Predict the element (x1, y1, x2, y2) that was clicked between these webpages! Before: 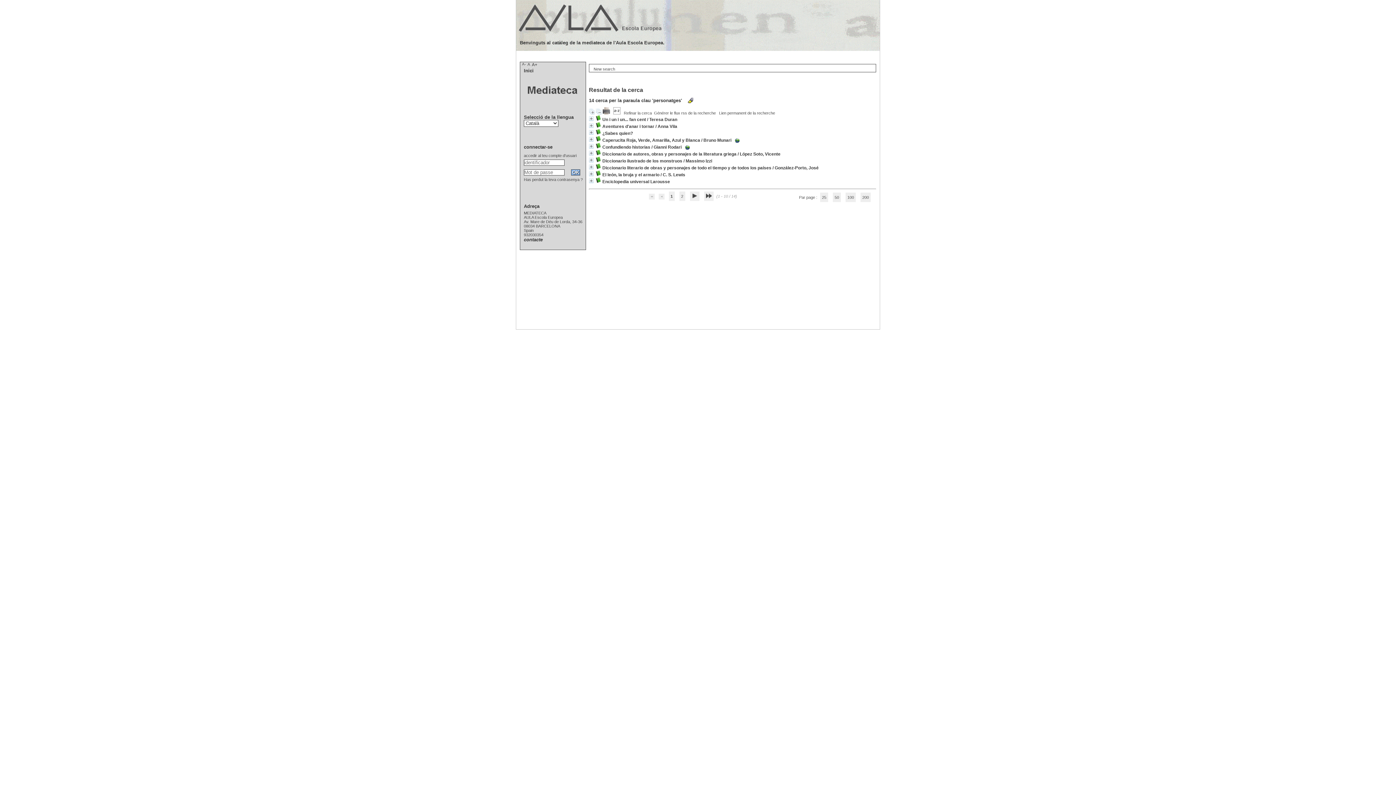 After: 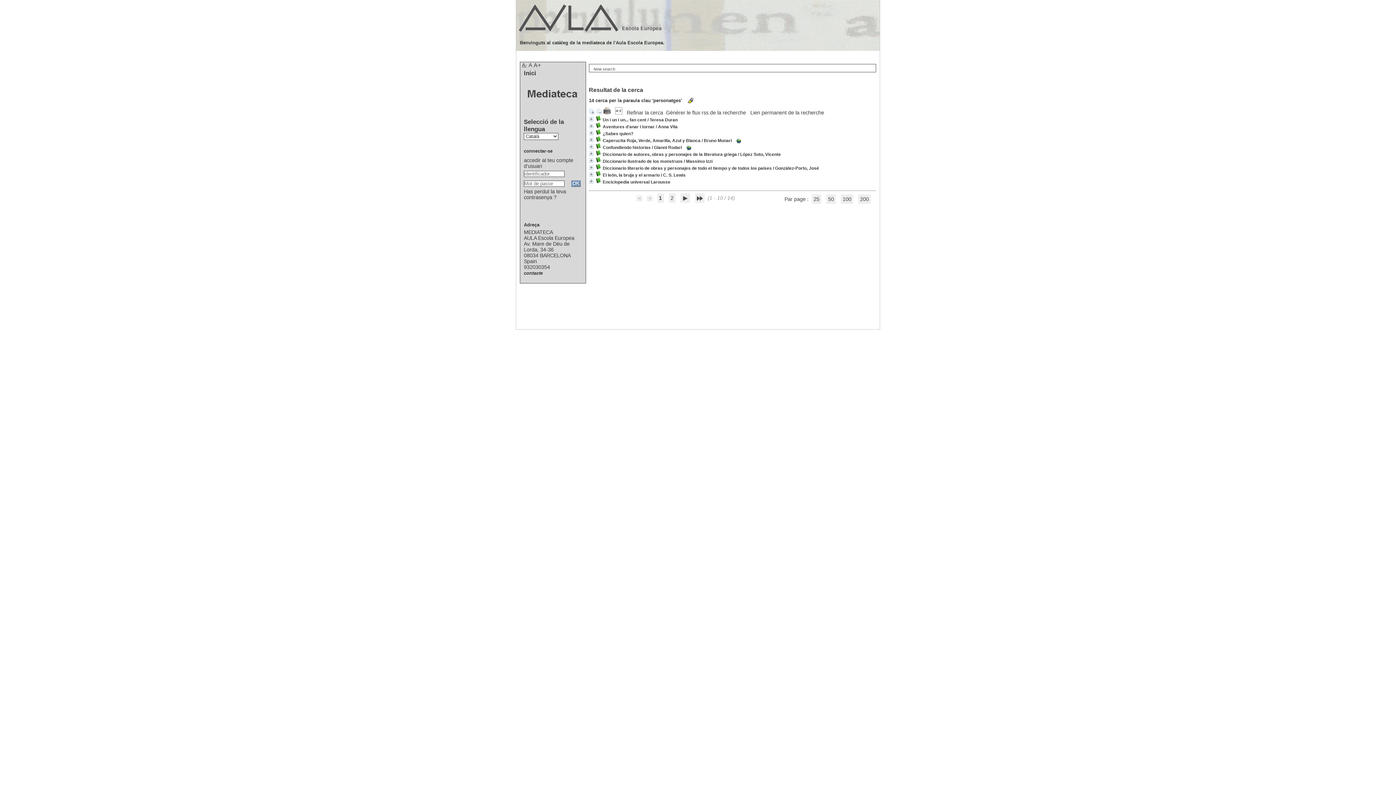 Action: bbox: (522, 62, 525, 66) label: A-